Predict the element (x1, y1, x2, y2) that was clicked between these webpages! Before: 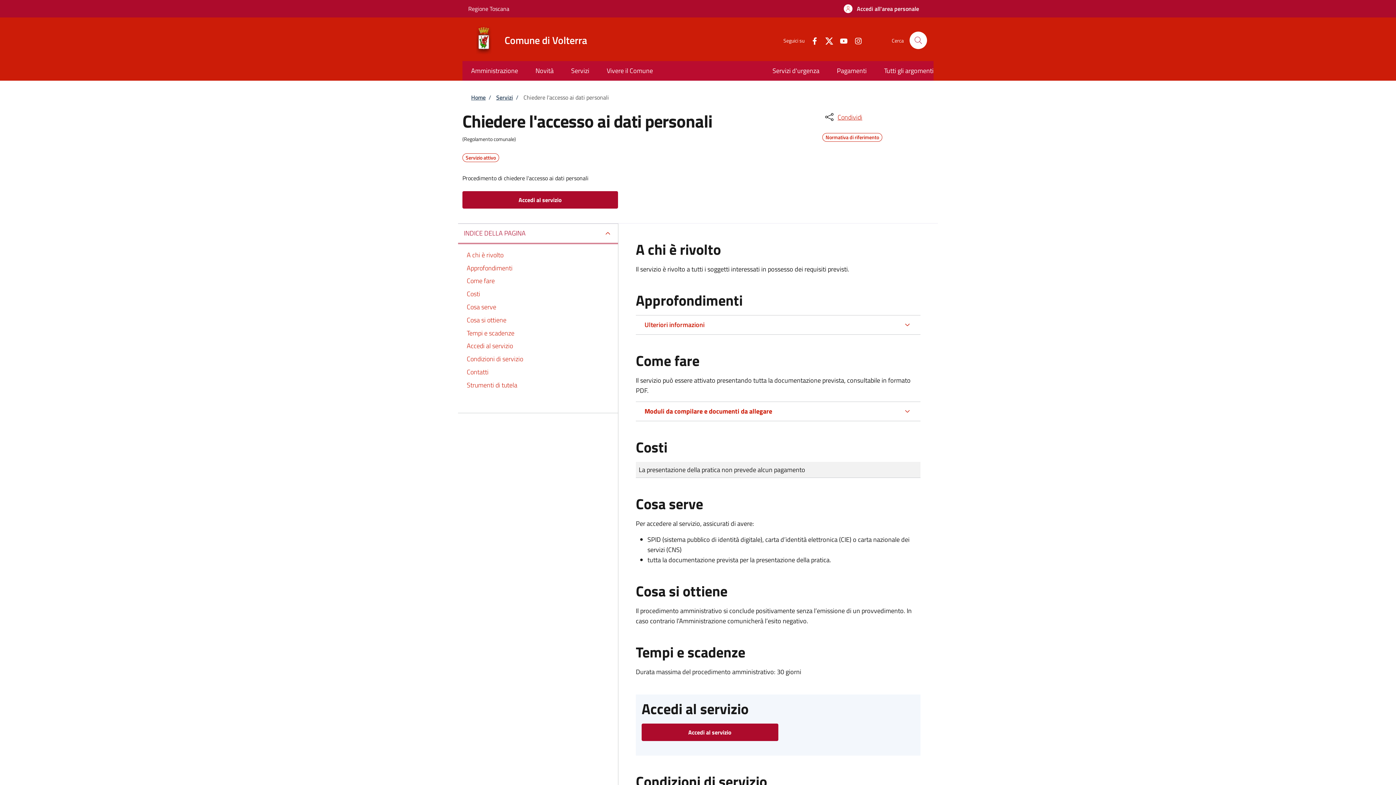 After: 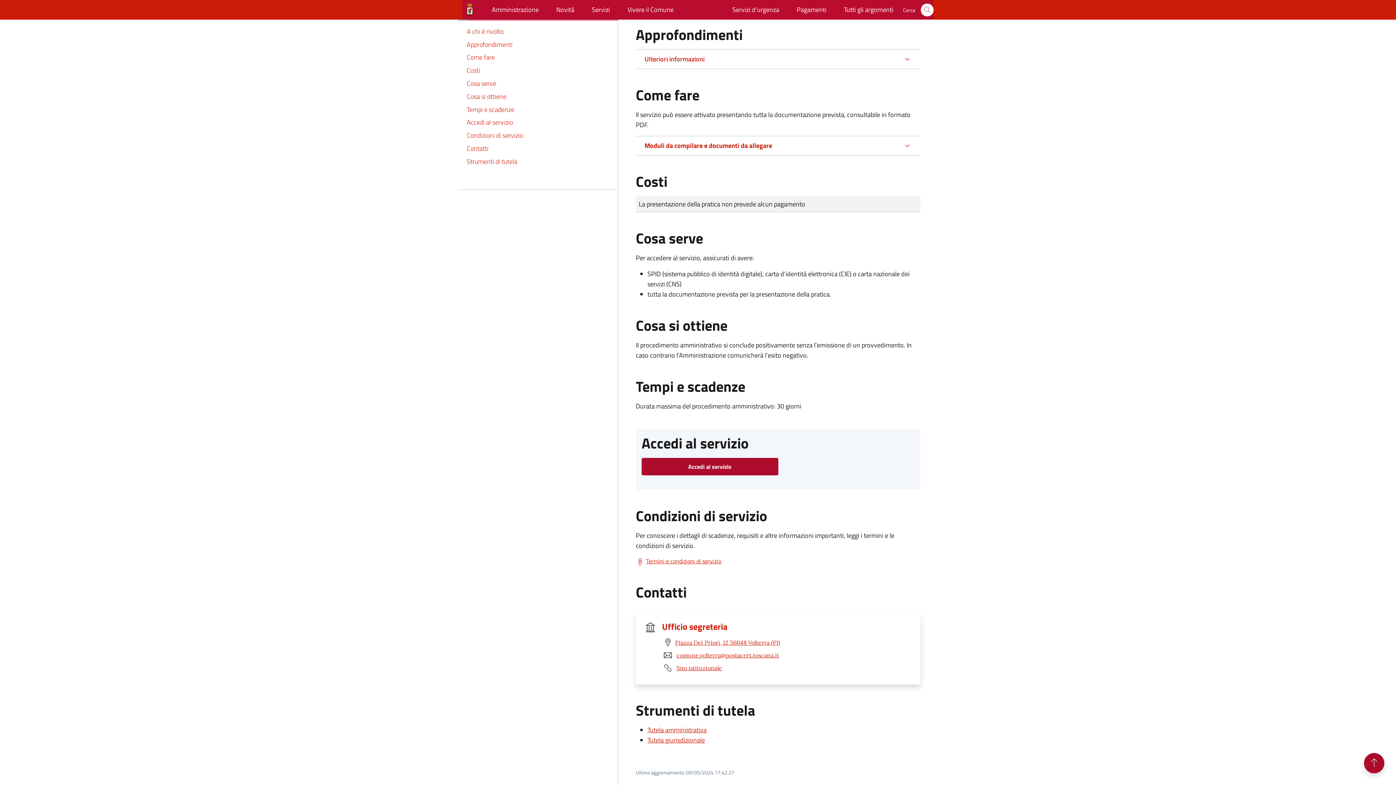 Action: label: Approfondimenti bbox: (466, 261, 609, 274)